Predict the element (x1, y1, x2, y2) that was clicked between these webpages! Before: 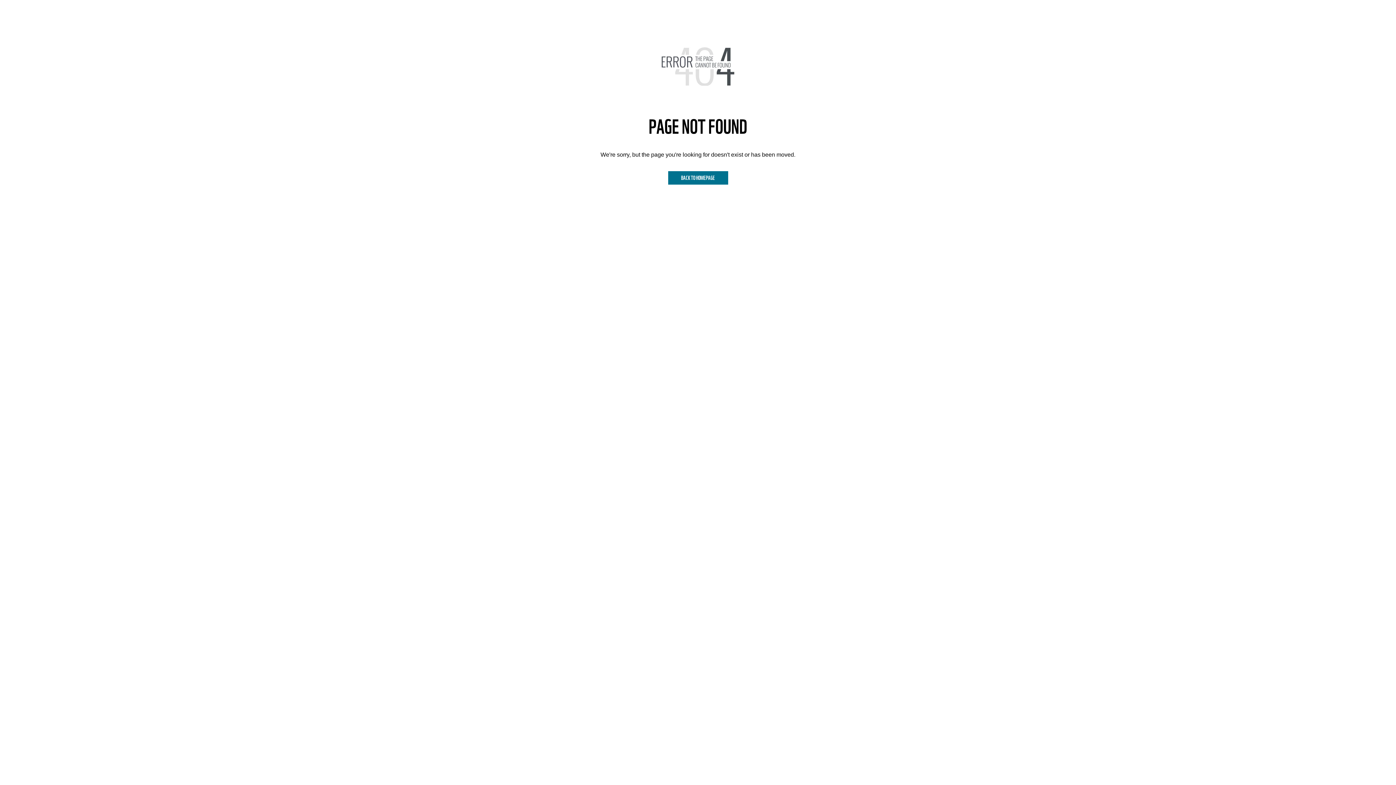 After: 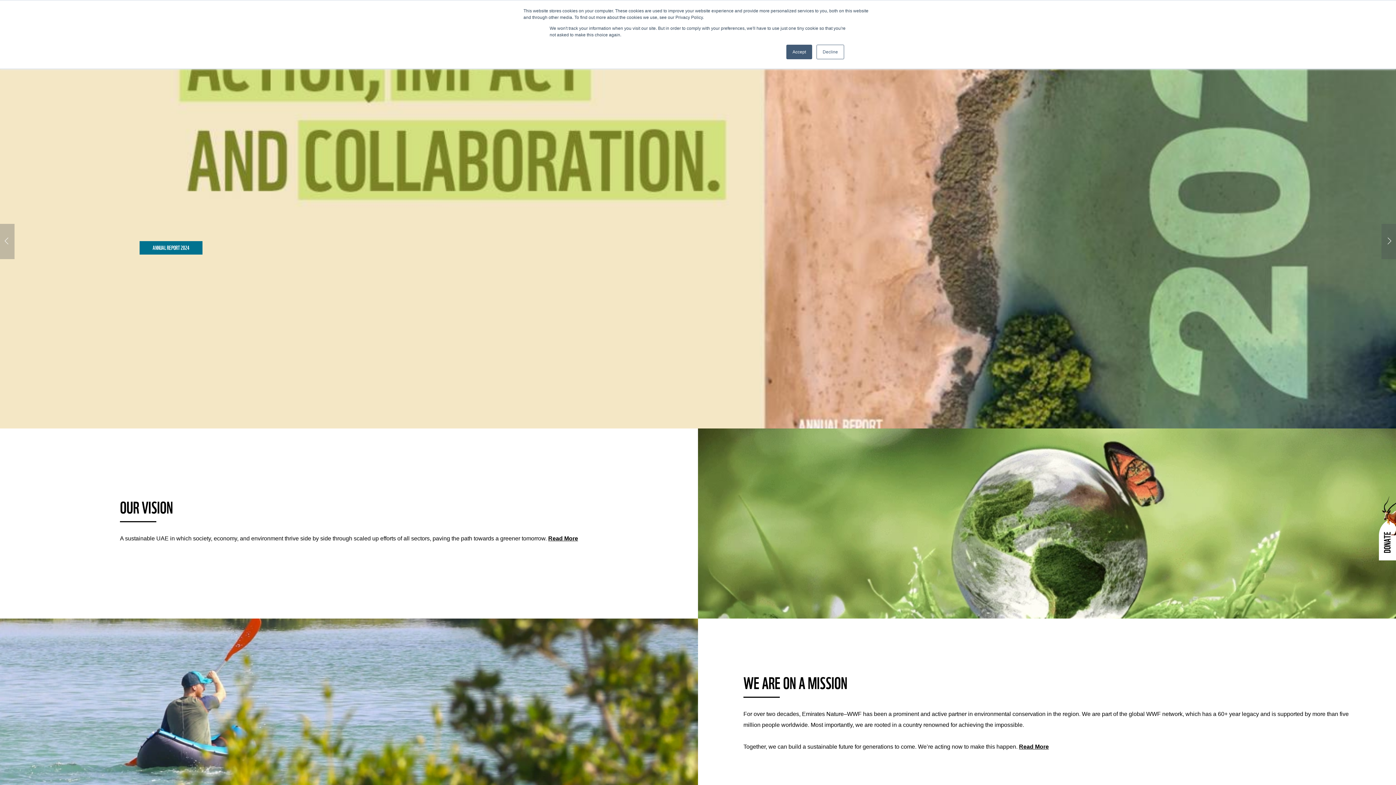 Action: label: BACK TO HOMEPAGE bbox: (668, 171, 728, 184)